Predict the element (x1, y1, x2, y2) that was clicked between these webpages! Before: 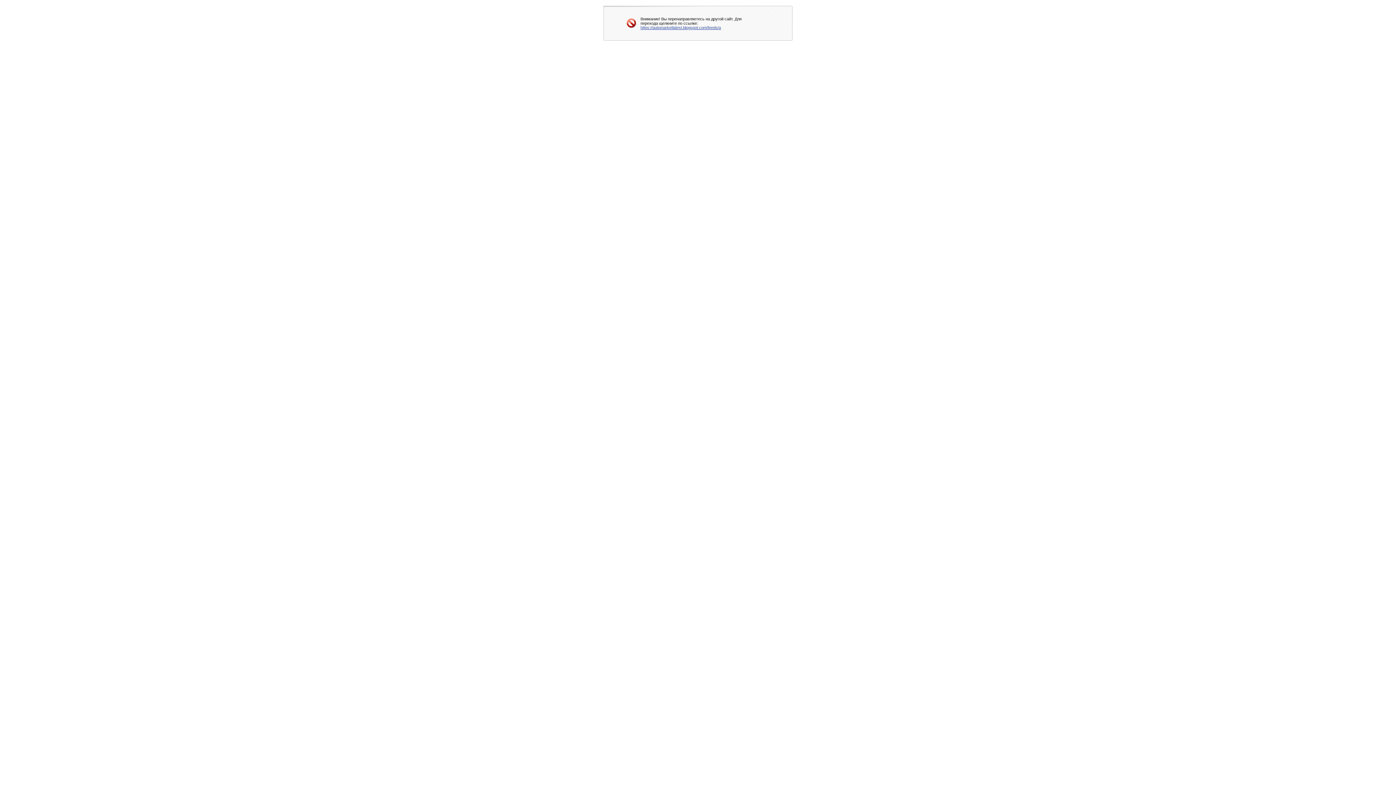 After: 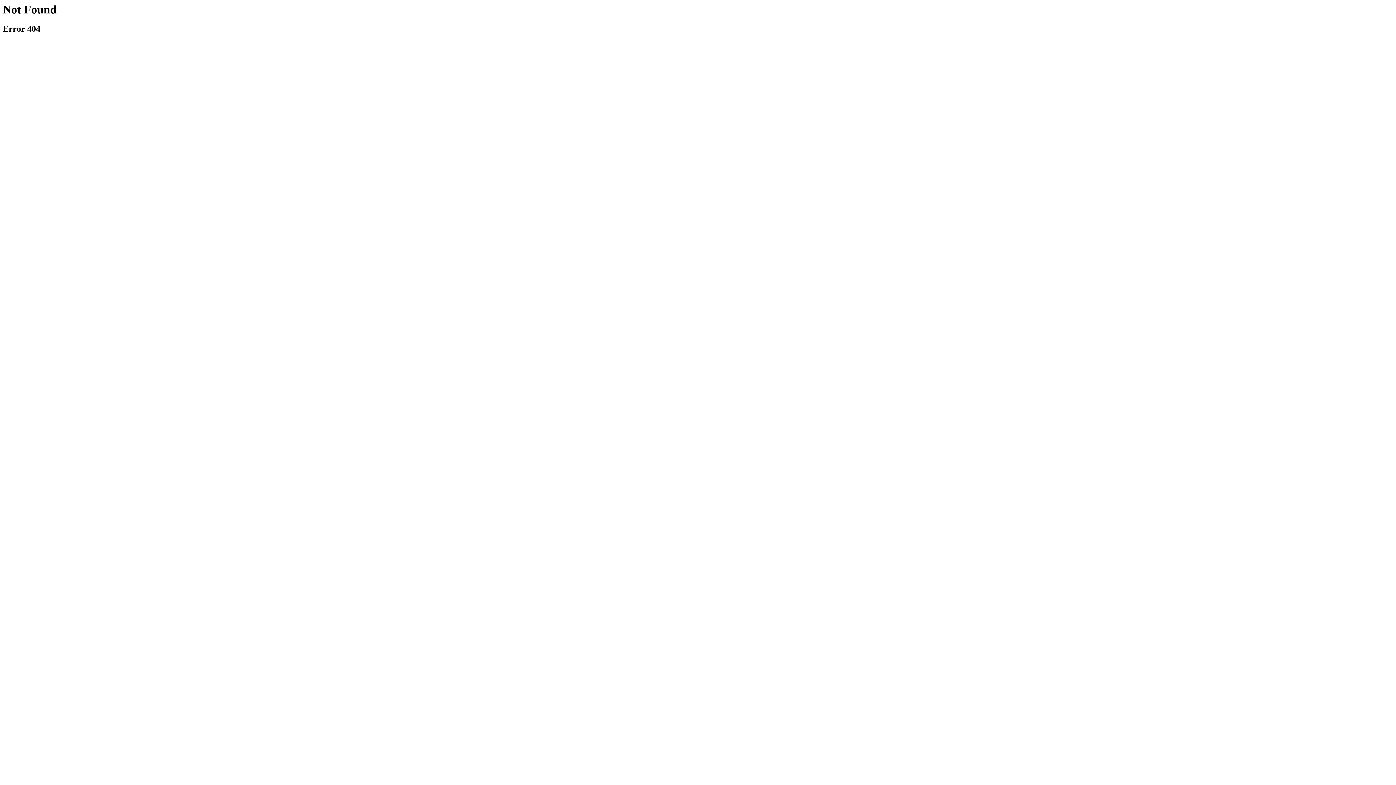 Action: label: https://automarketlatest.blogspot.com/feeds/a bbox: (640, 25, 721, 29)